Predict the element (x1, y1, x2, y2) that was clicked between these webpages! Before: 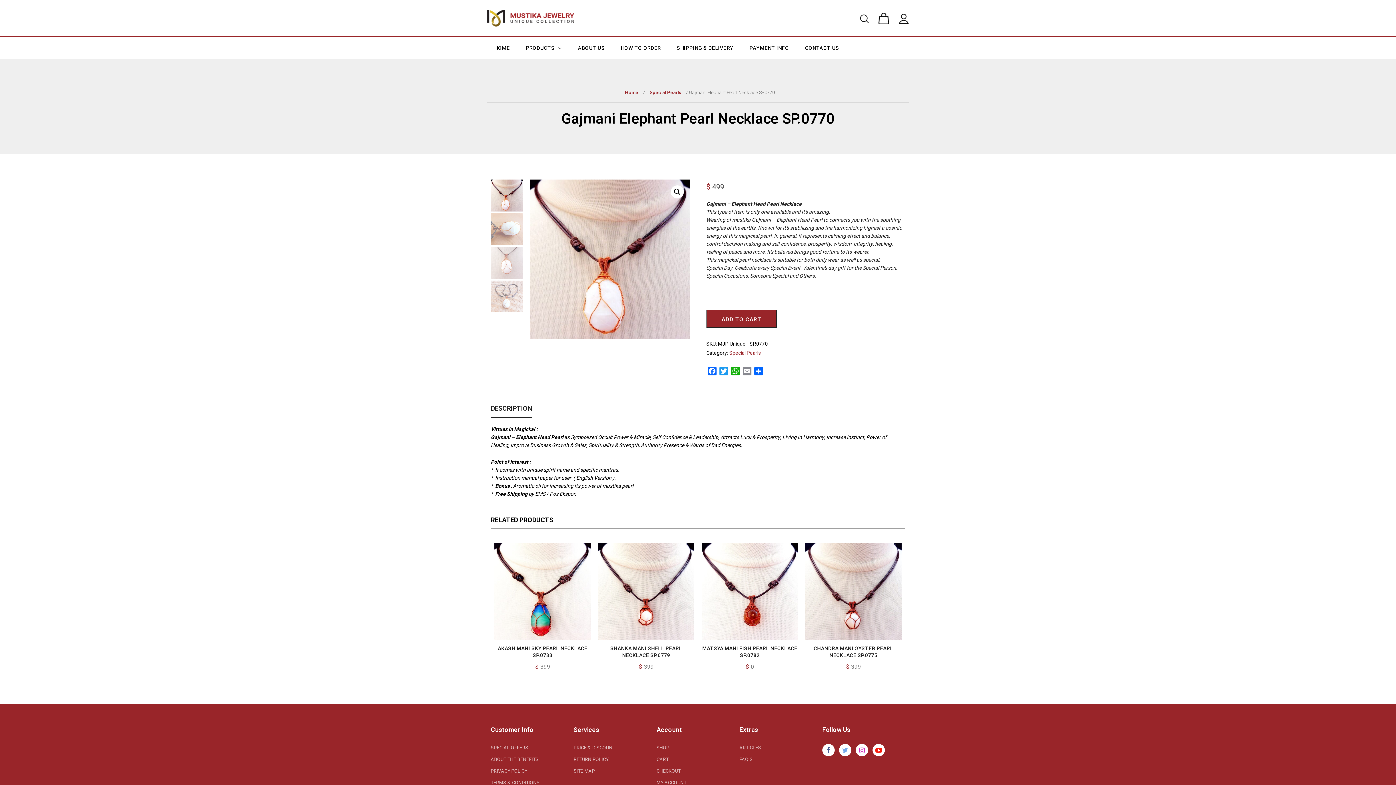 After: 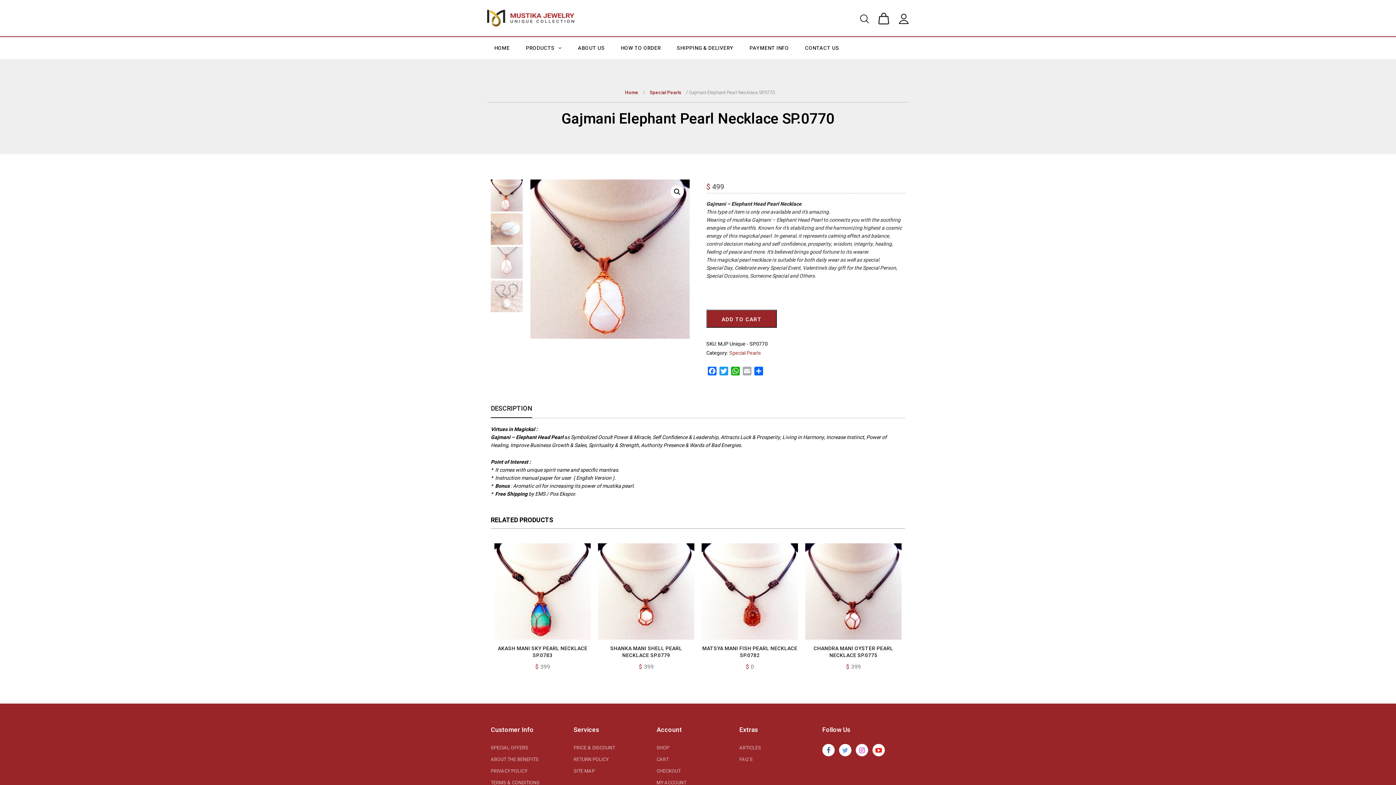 Action: label: Email bbox: (741, 366, 753, 378)